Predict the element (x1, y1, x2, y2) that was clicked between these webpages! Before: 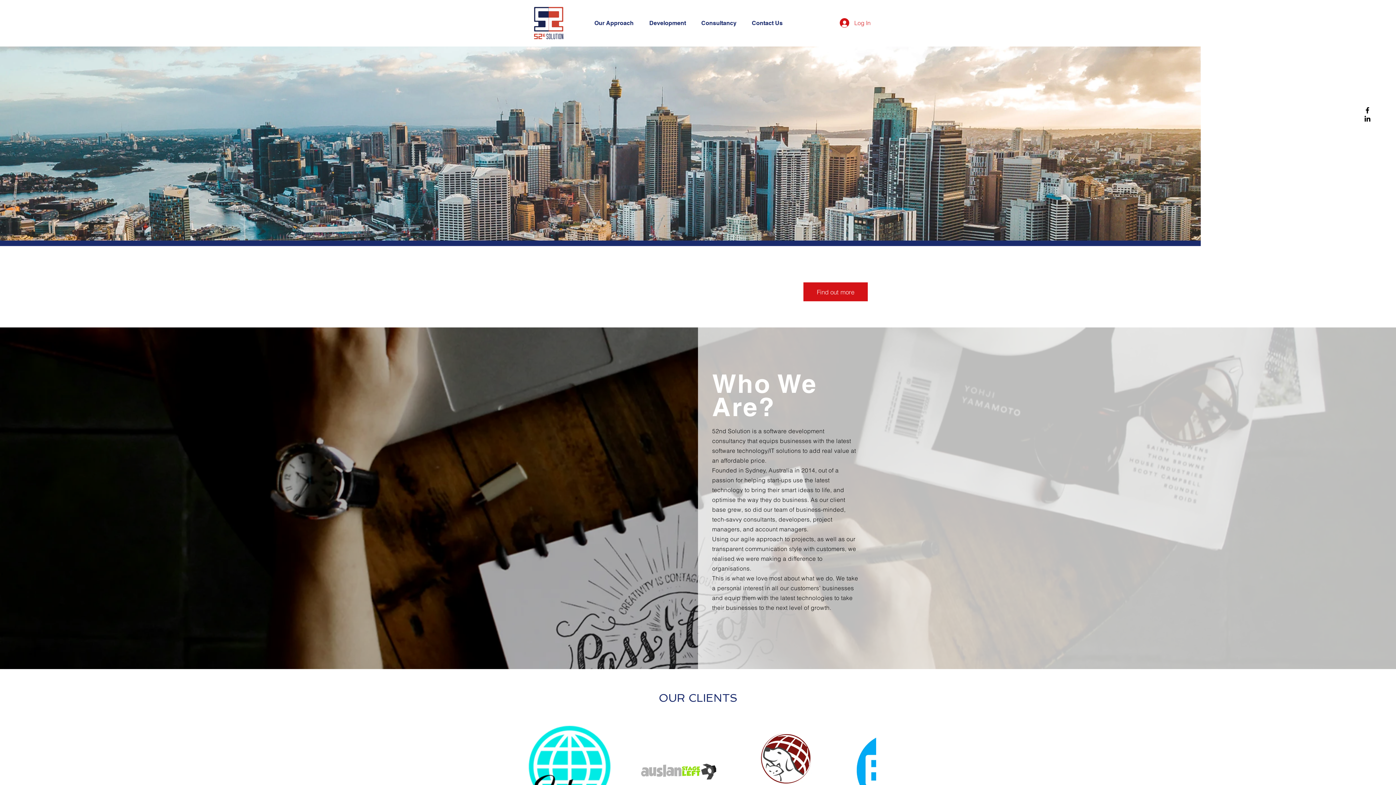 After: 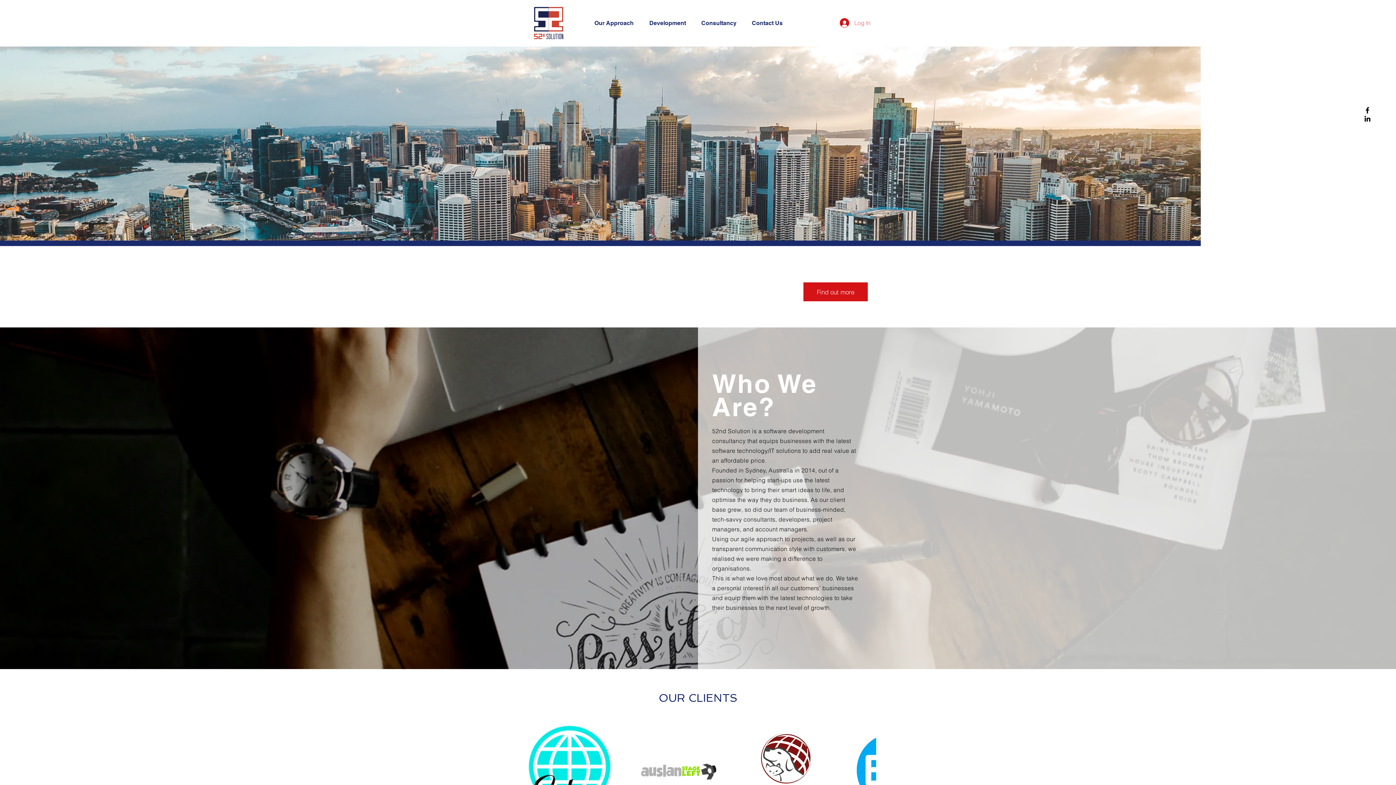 Action: bbox: (834, 15, 876, 30) label: Log In